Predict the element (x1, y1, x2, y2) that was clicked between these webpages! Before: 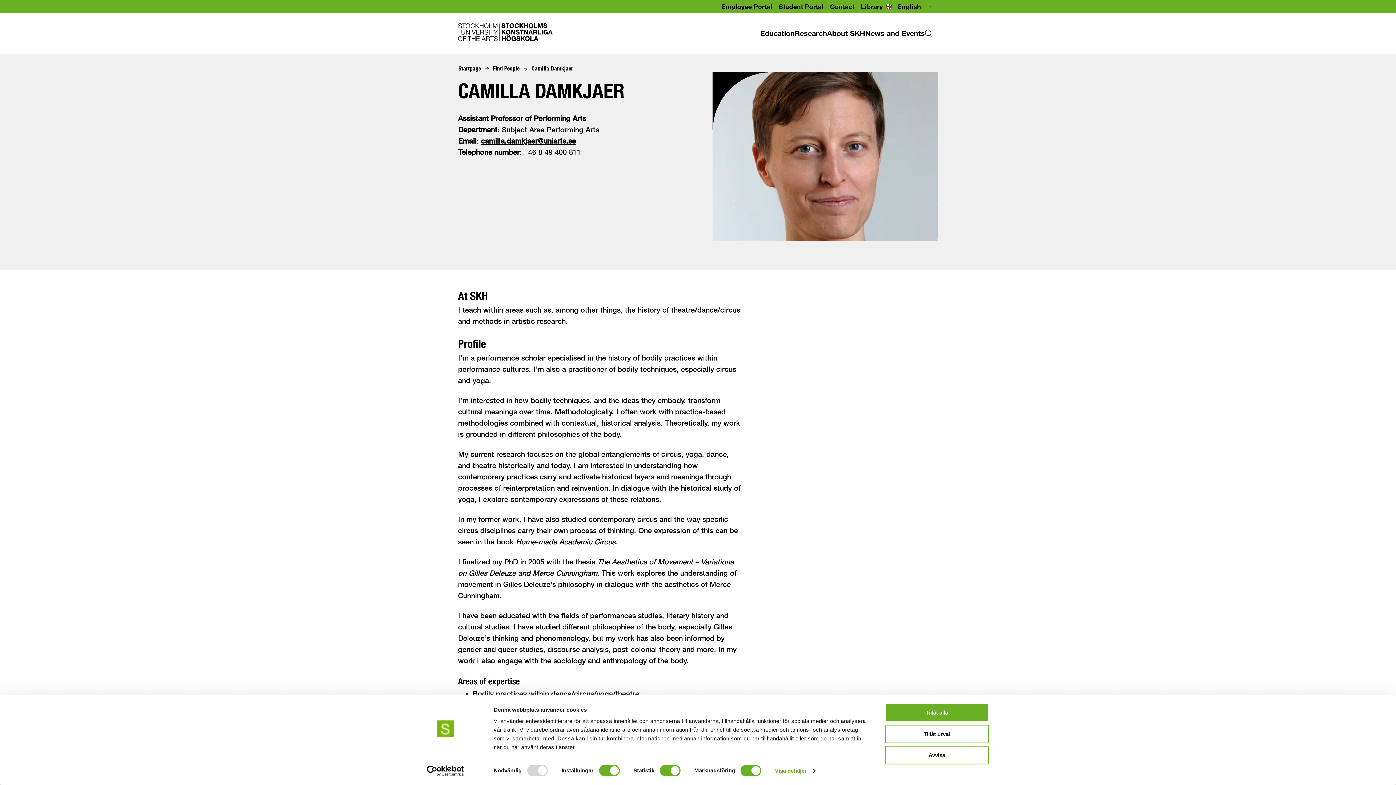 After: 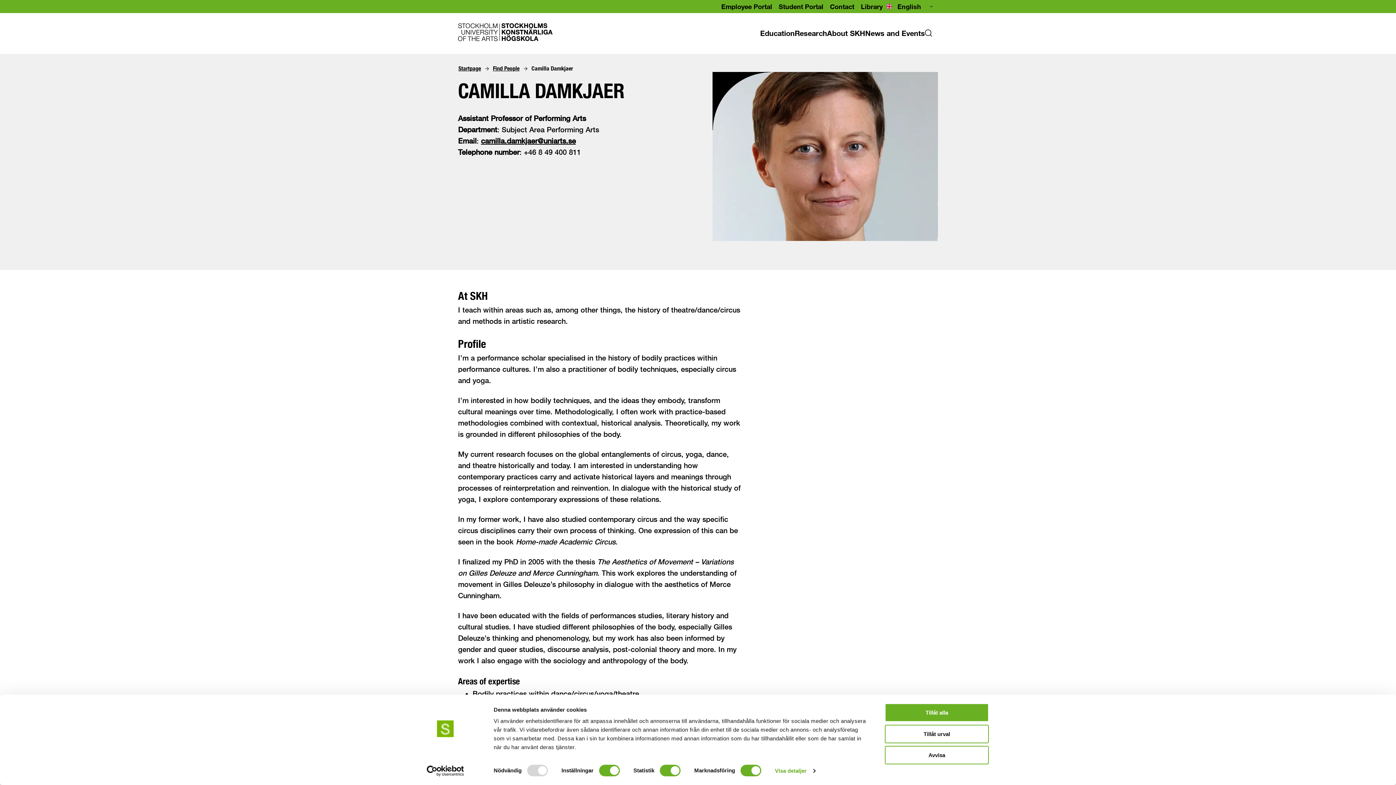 Action: bbox: (778, 2, 823, 10) label: Student Portal